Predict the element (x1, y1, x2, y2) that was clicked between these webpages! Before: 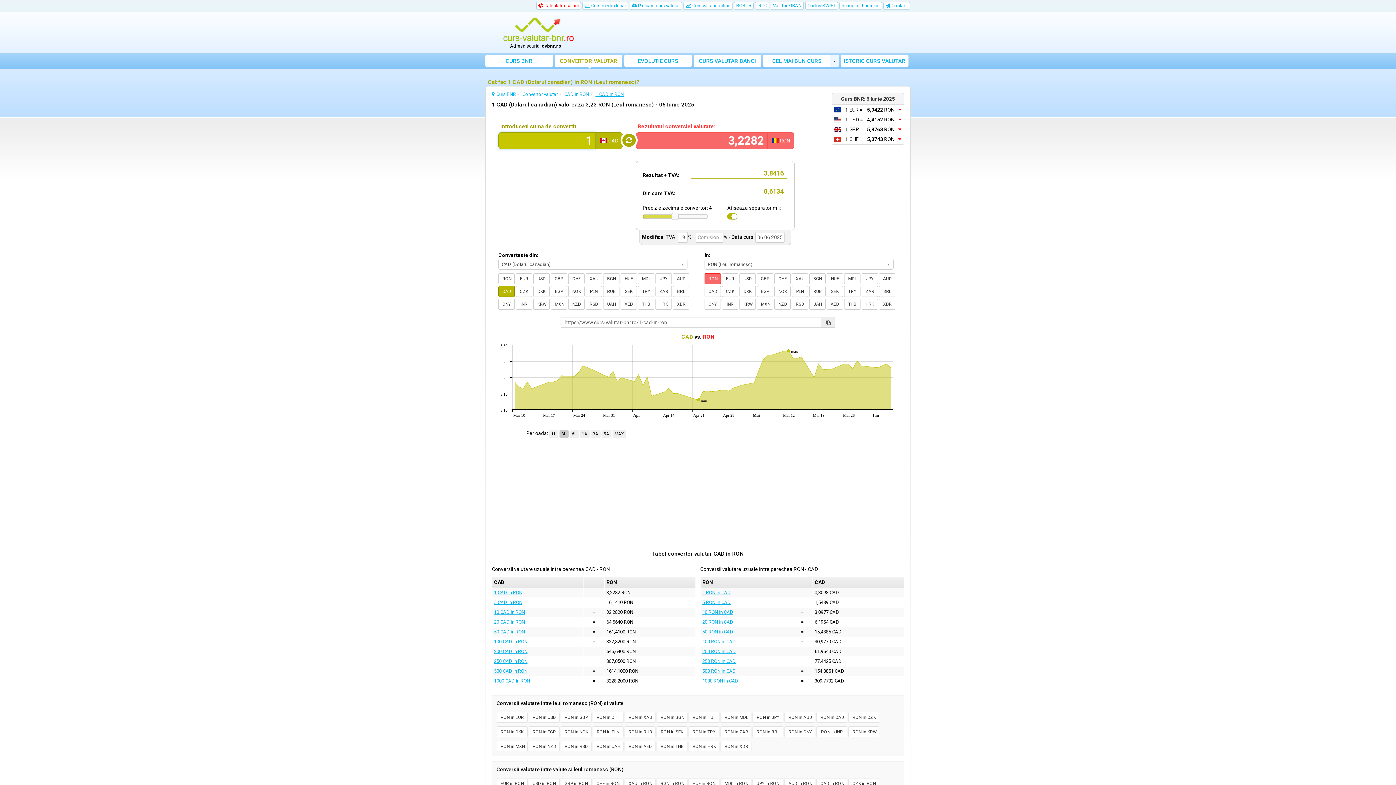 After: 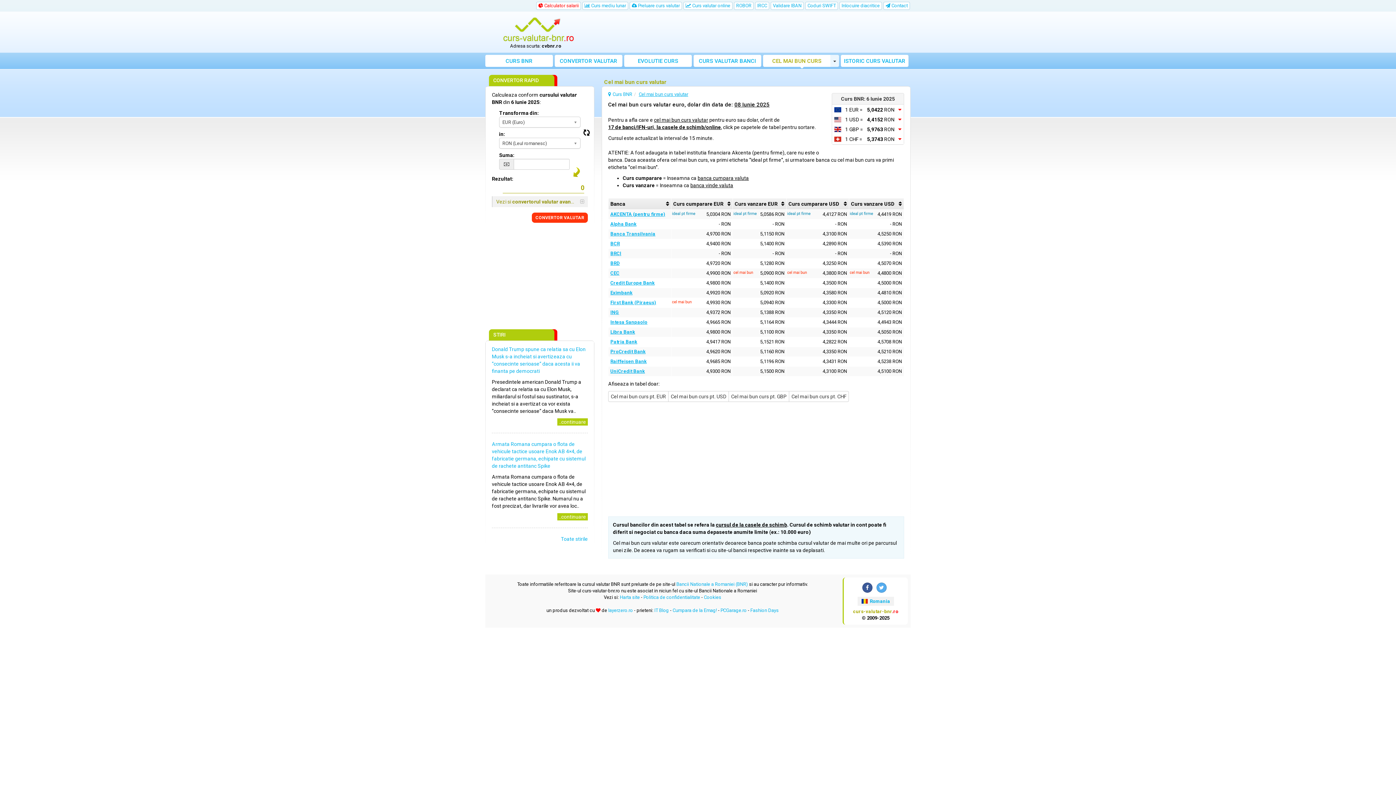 Action: bbox: (763, 54, 830, 66) label: CEL MAI BUN CURS